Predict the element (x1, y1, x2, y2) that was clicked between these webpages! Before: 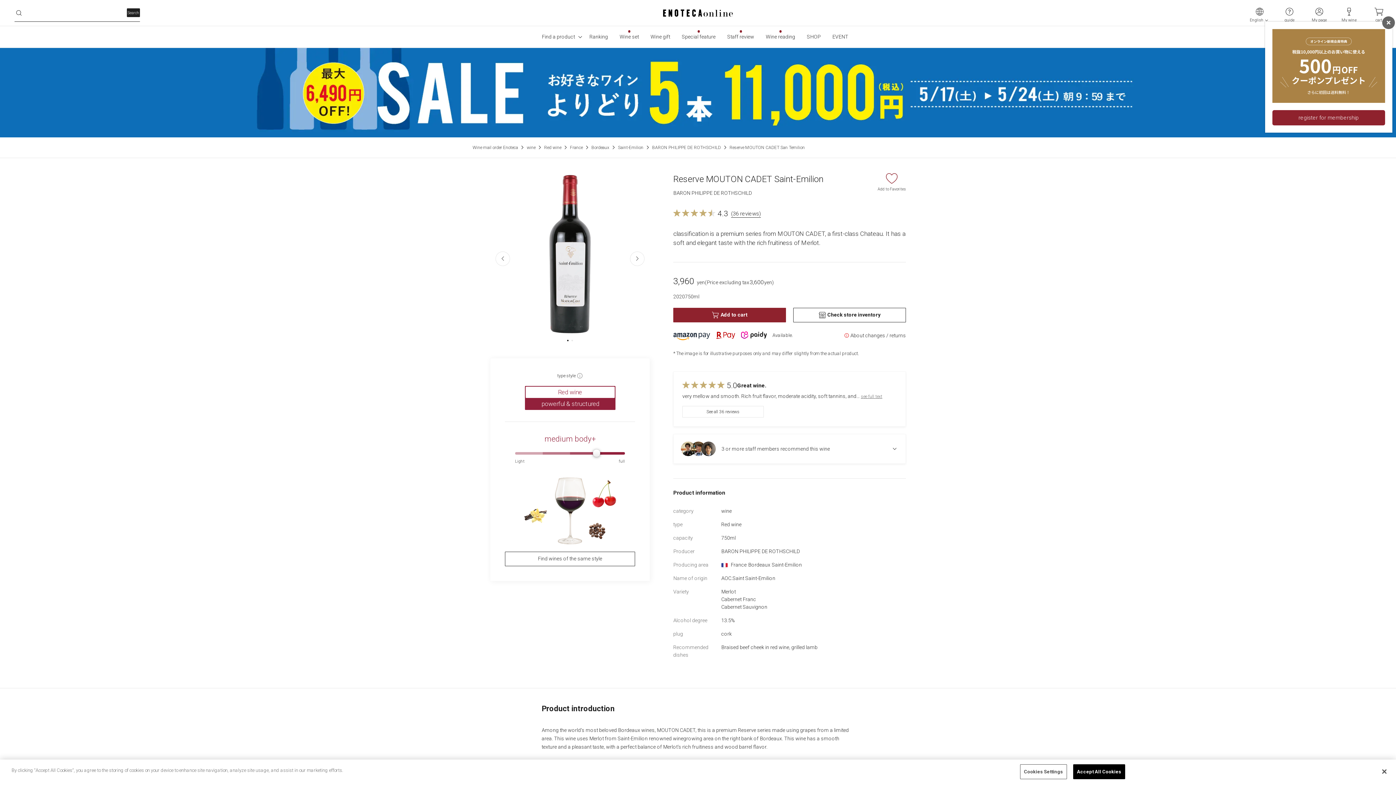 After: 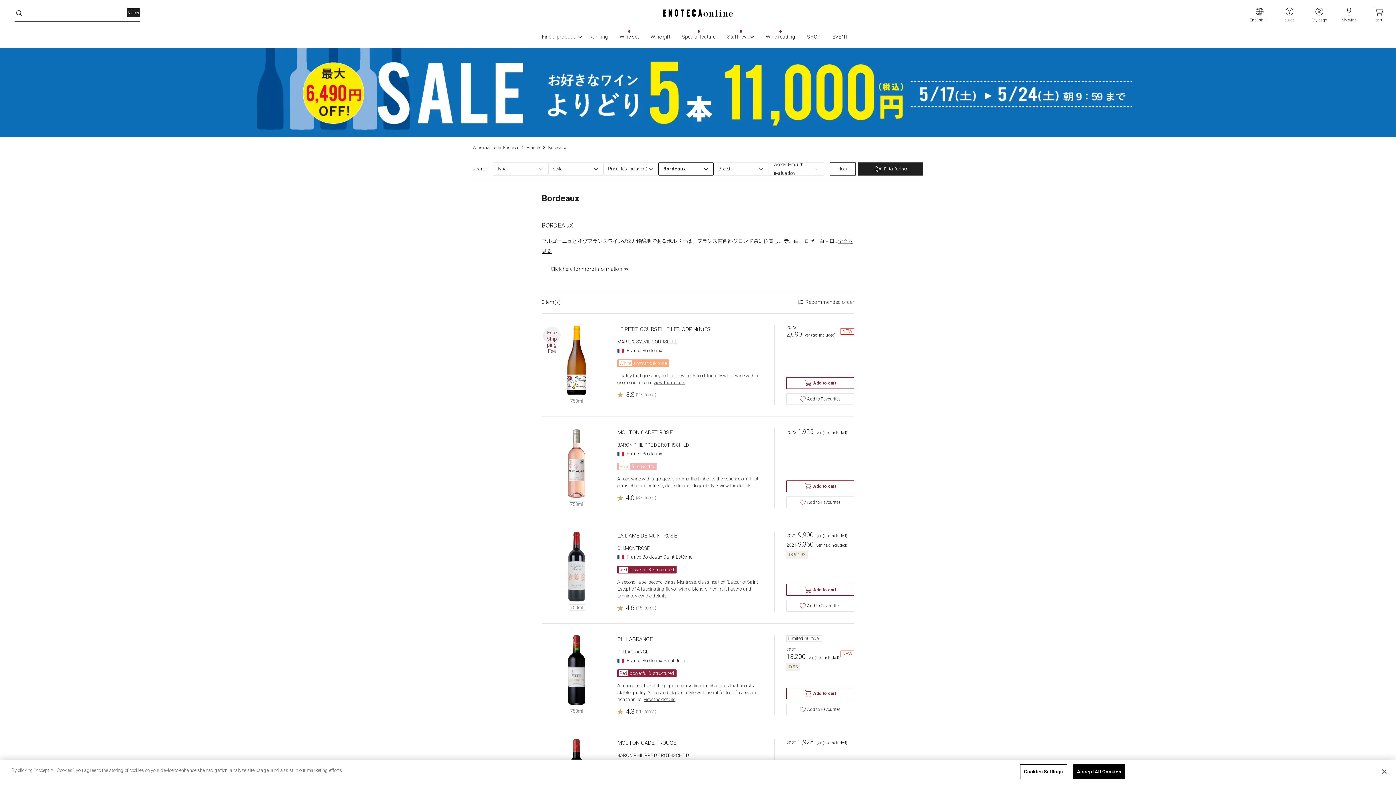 Action: bbox: (591, 144, 609, 150) label: Bordeaux